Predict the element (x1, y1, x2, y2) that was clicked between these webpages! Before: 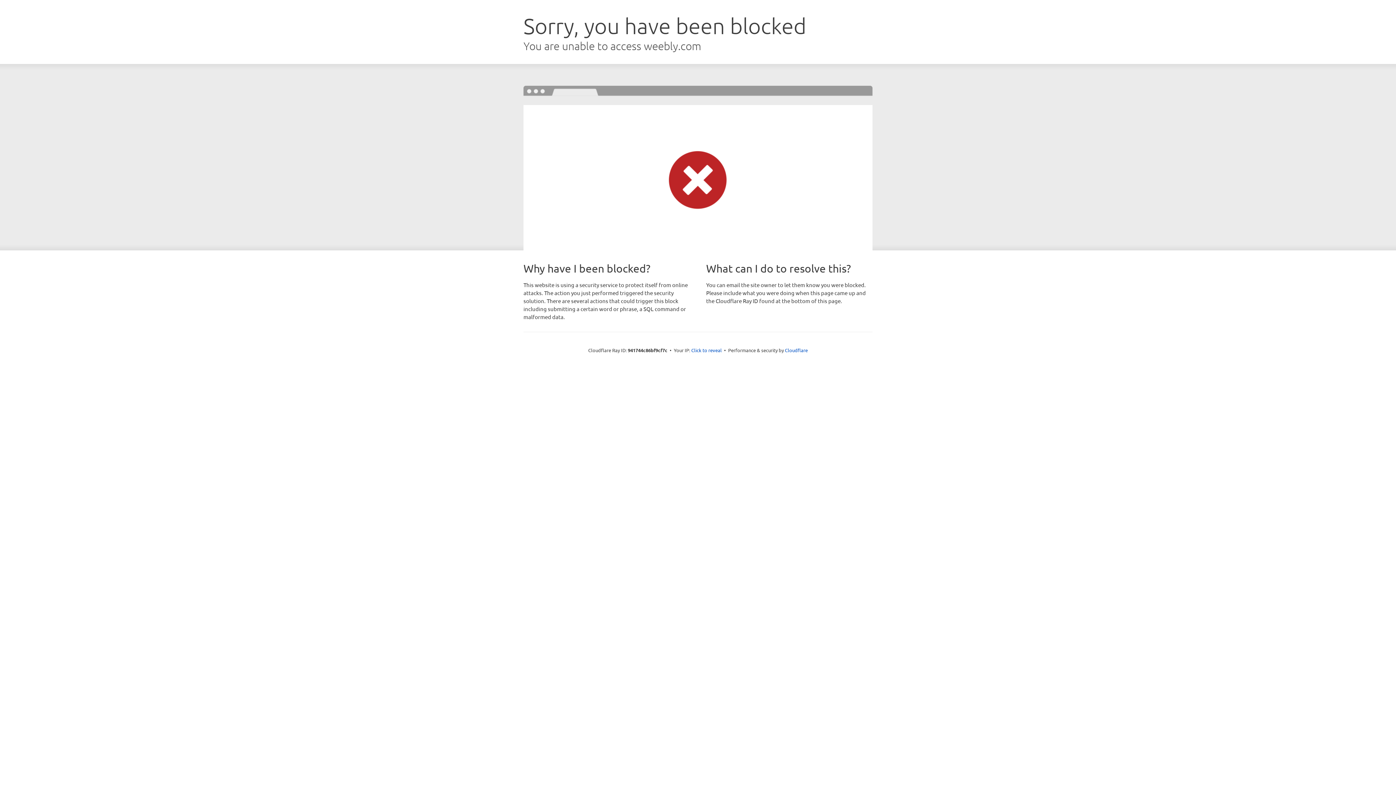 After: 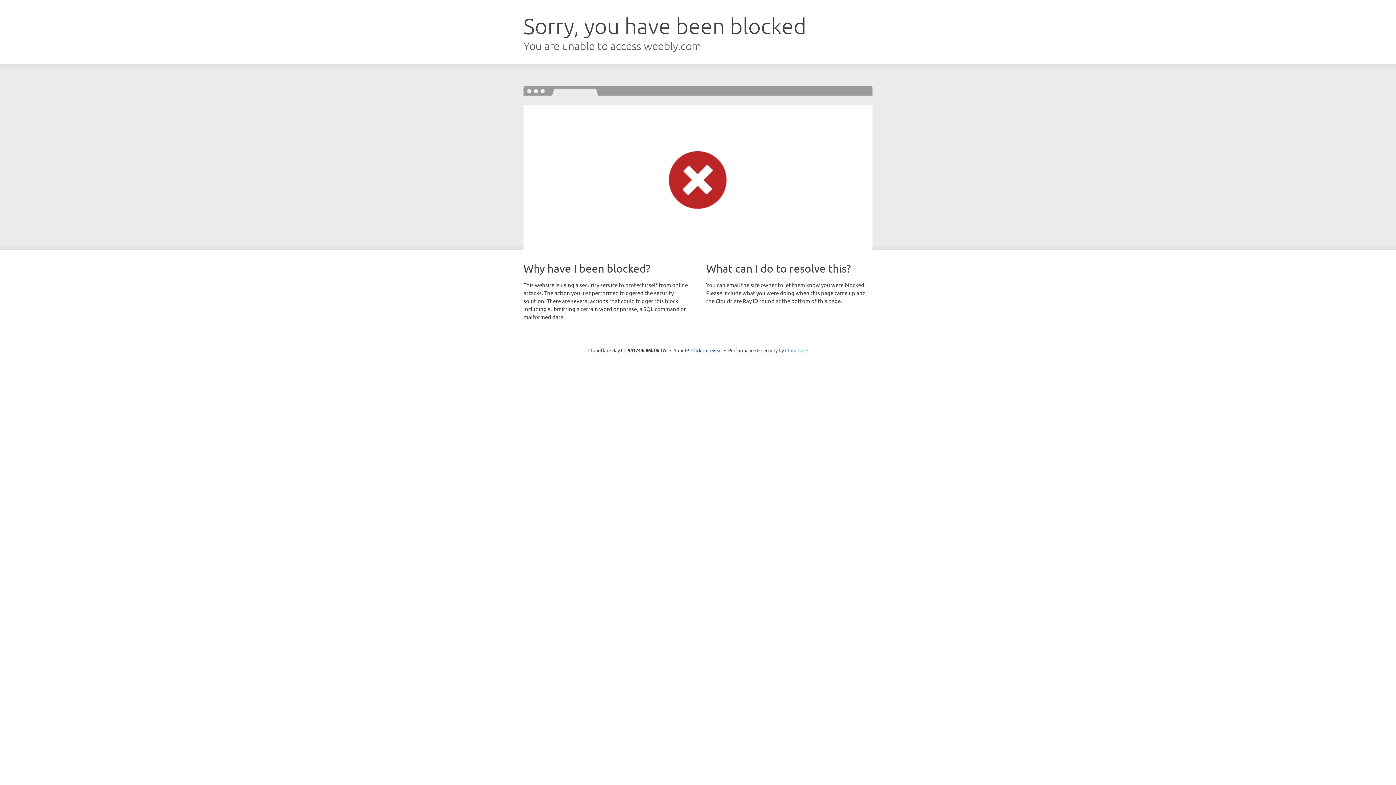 Action: label: Cloudflare bbox: (785, 347, 808, 353)